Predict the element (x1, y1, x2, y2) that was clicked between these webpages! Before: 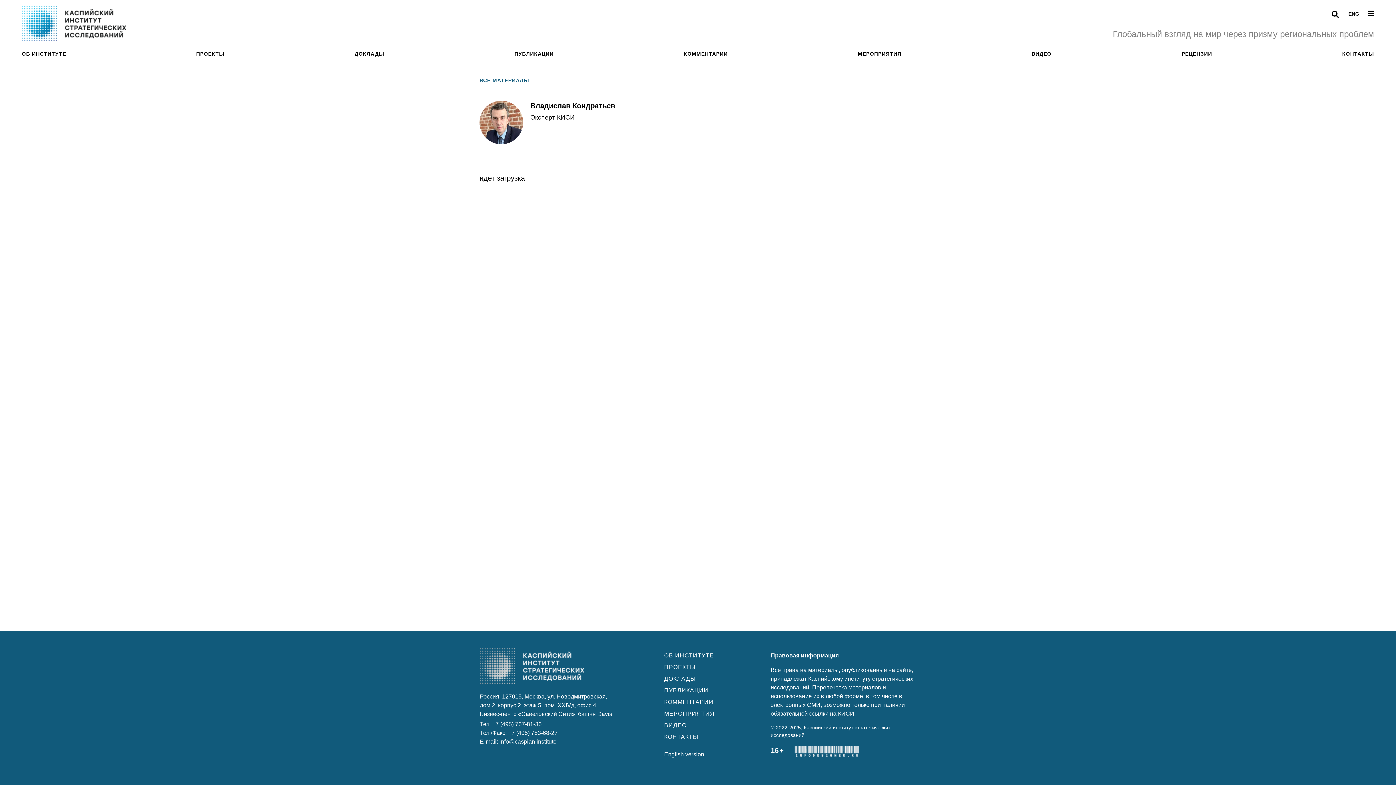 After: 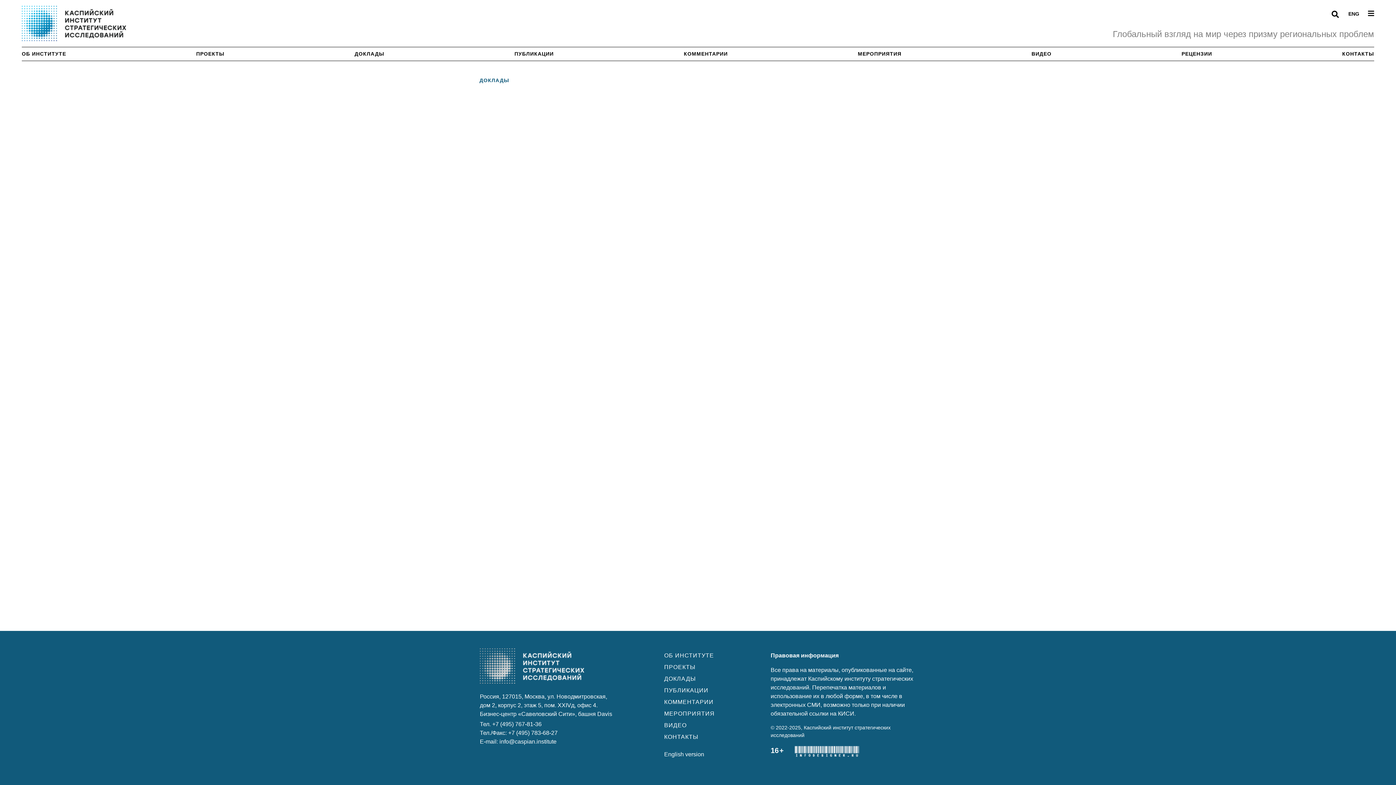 Action: label: ДОКЛАДЫ bbox: (664, 674, 765, 683)